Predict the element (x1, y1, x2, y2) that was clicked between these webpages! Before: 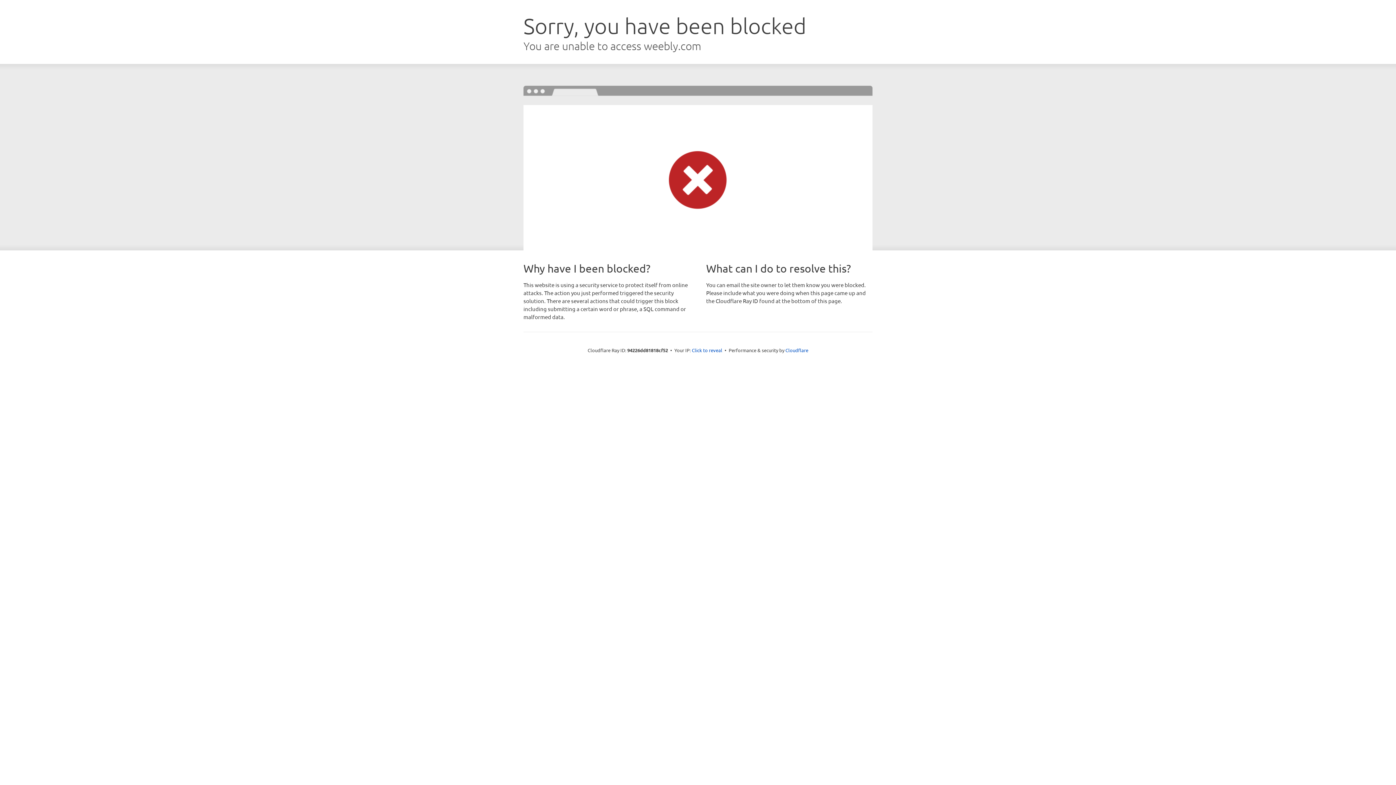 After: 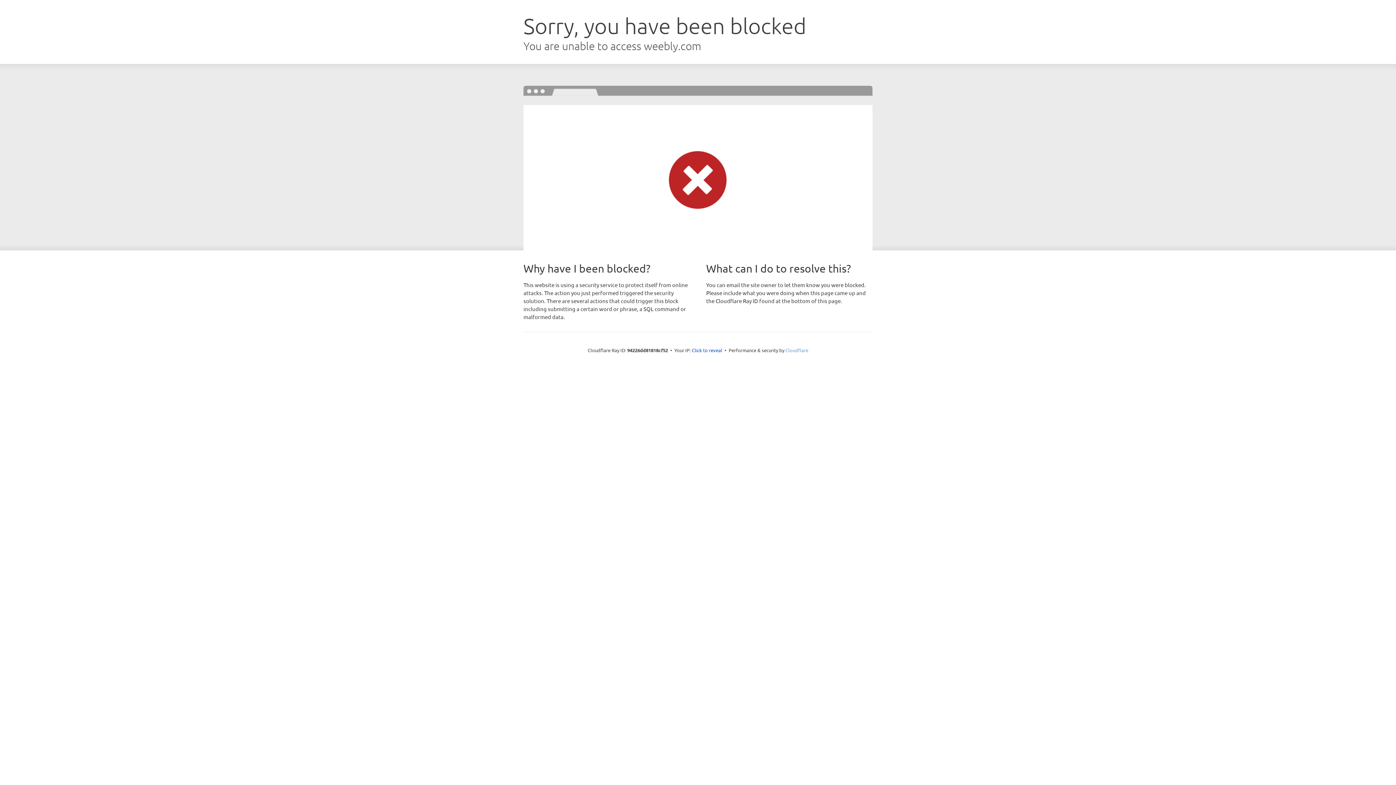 Action: label: Cloudflare bbox: (785, 347, 808, 353)